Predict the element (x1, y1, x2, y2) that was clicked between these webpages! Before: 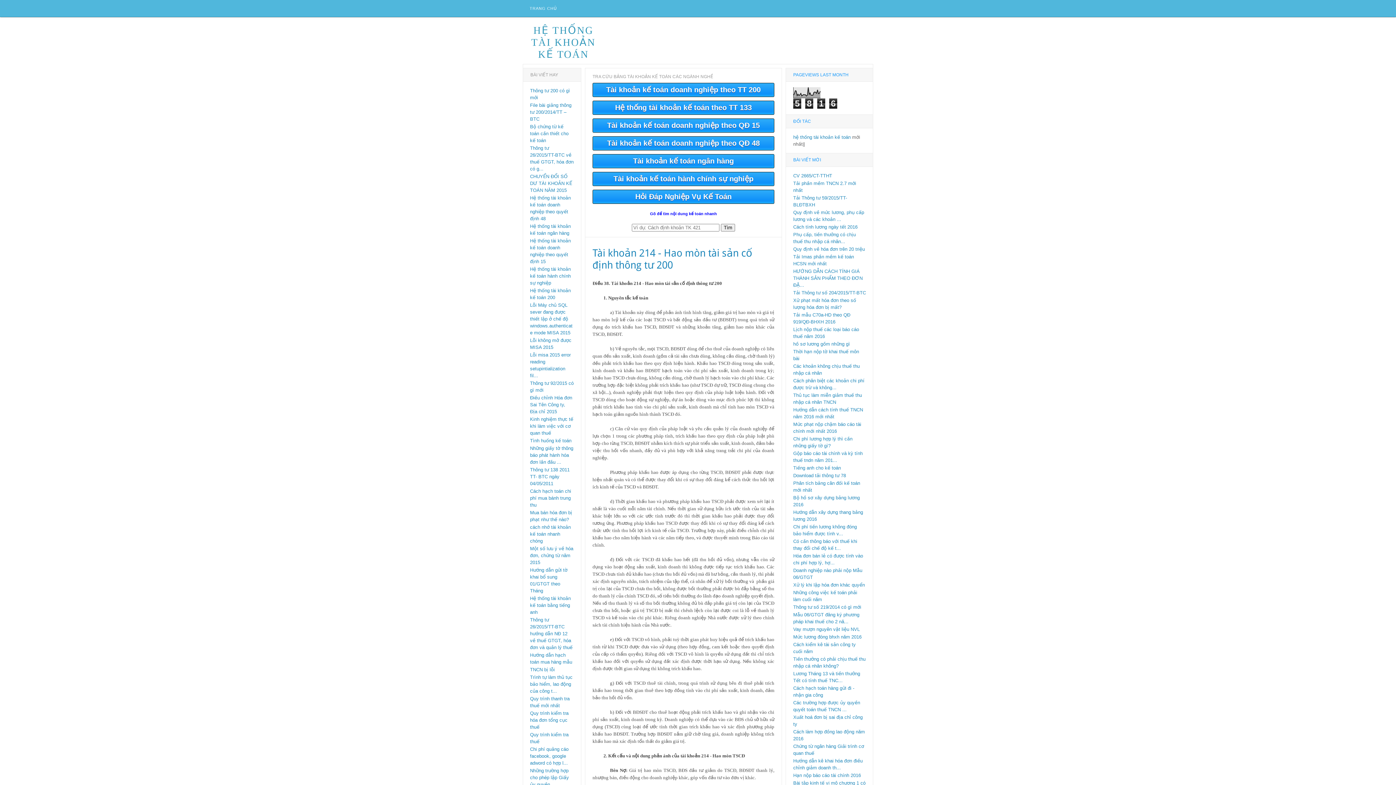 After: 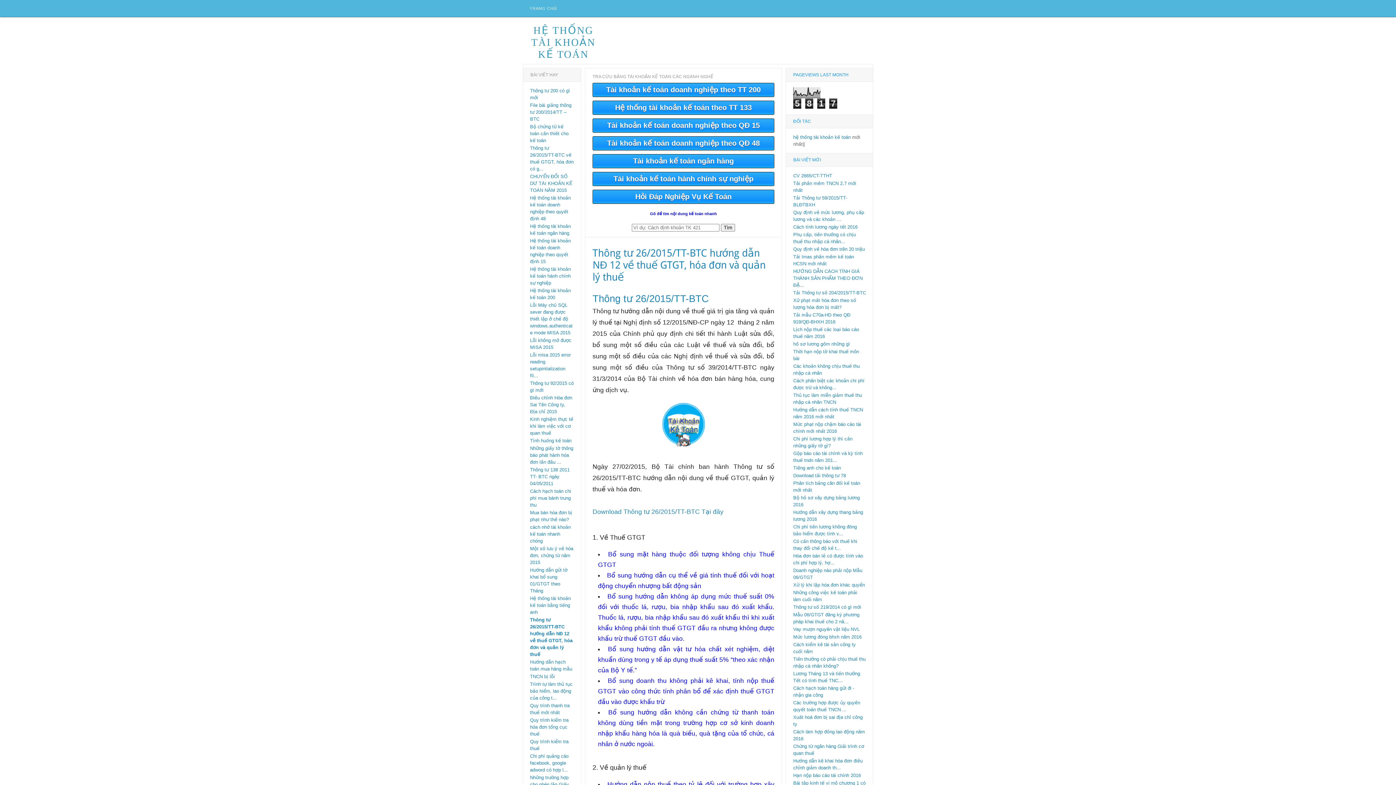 Action: label: Thông tư 26/2015/TT-BTC hướng dẫn NĐ 12 về thuế GTGT, hóa đơn và quản lý thuế bbox: (530, 617, 572, 650)